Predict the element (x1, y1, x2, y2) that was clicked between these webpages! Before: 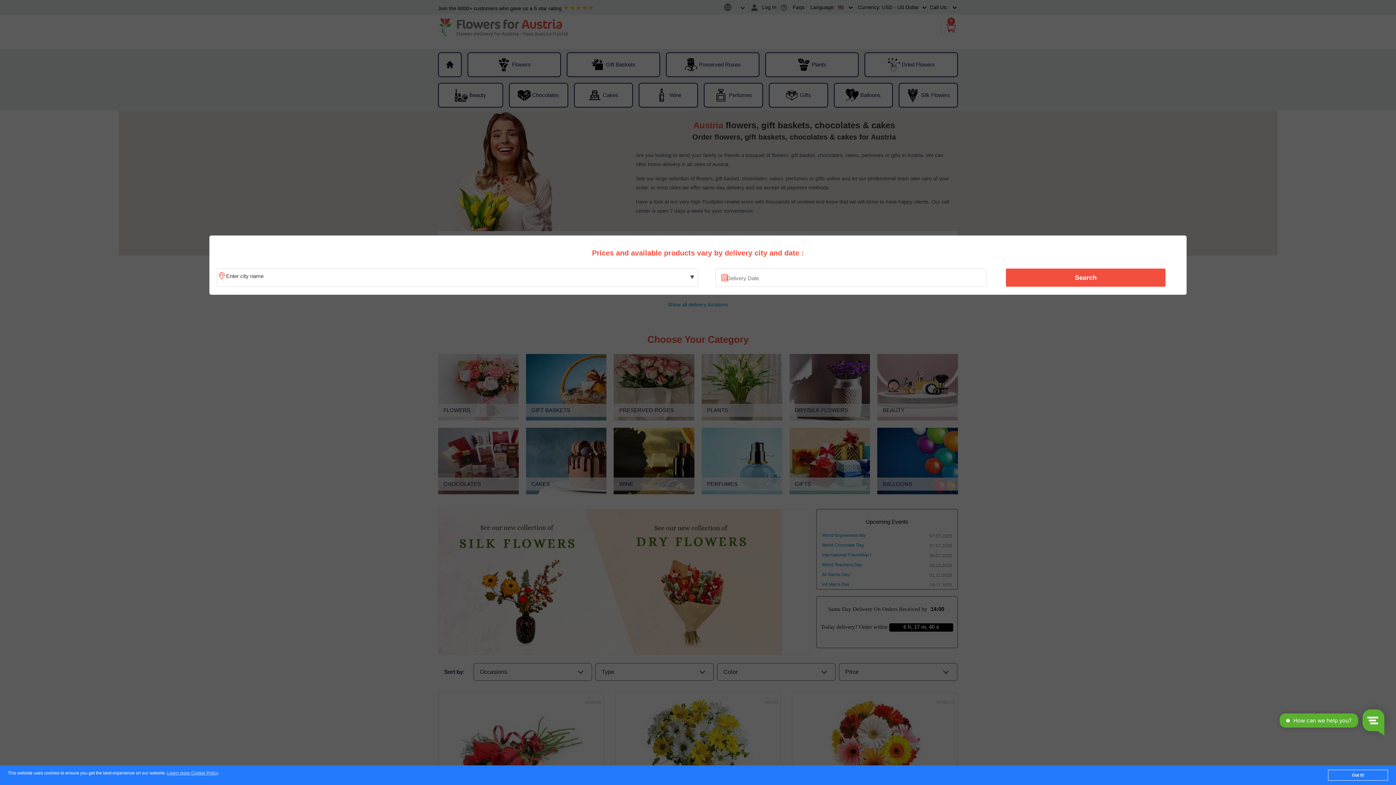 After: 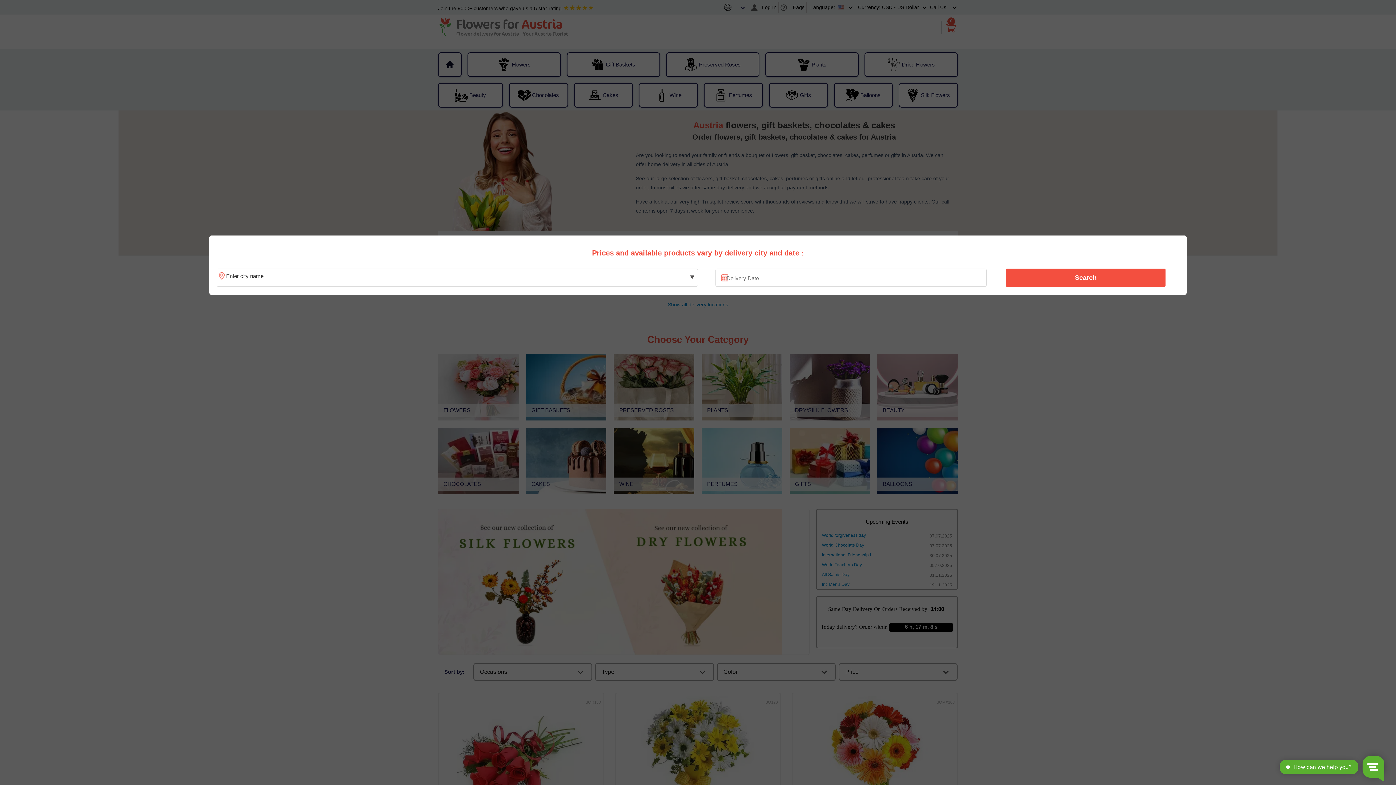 Action: bbox: (1328, 770, 1388, 781) label: Got it!